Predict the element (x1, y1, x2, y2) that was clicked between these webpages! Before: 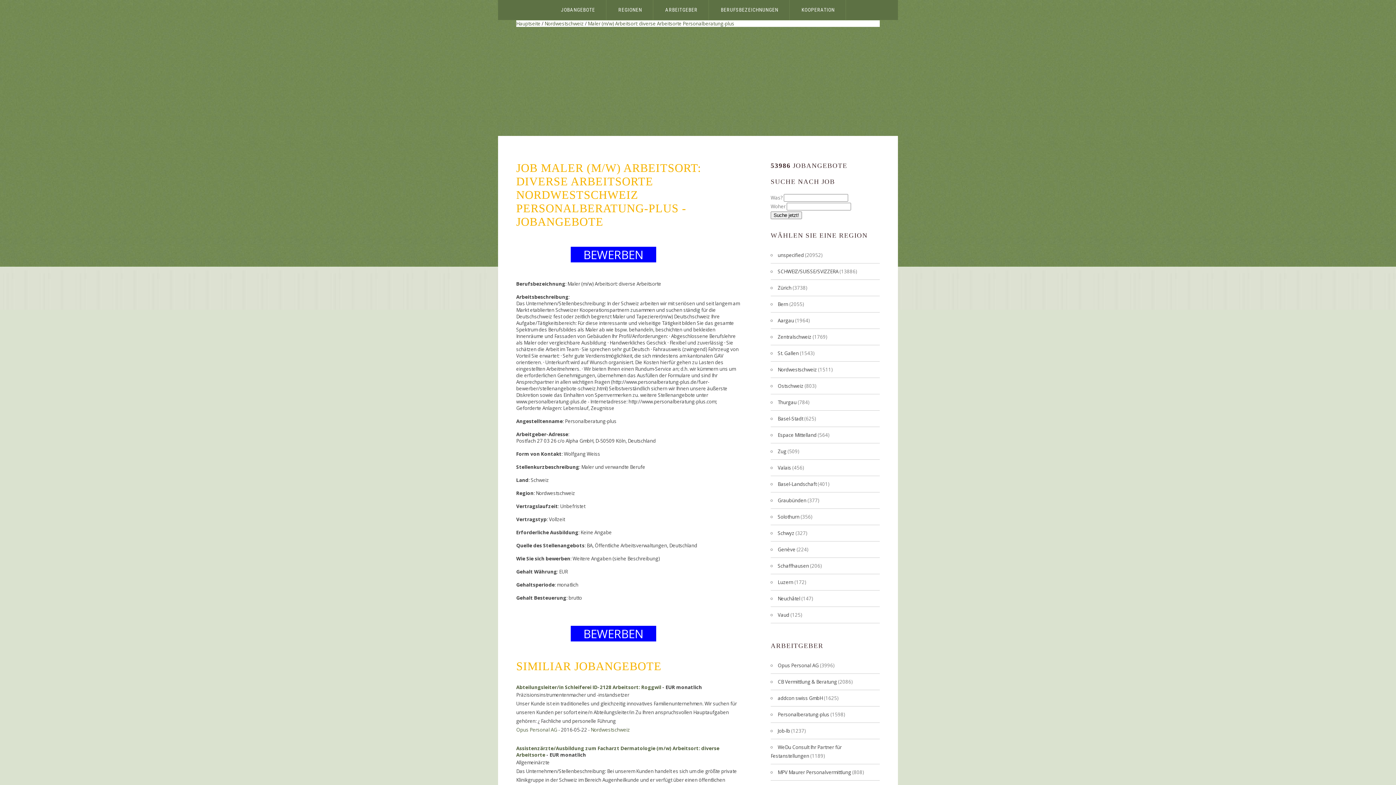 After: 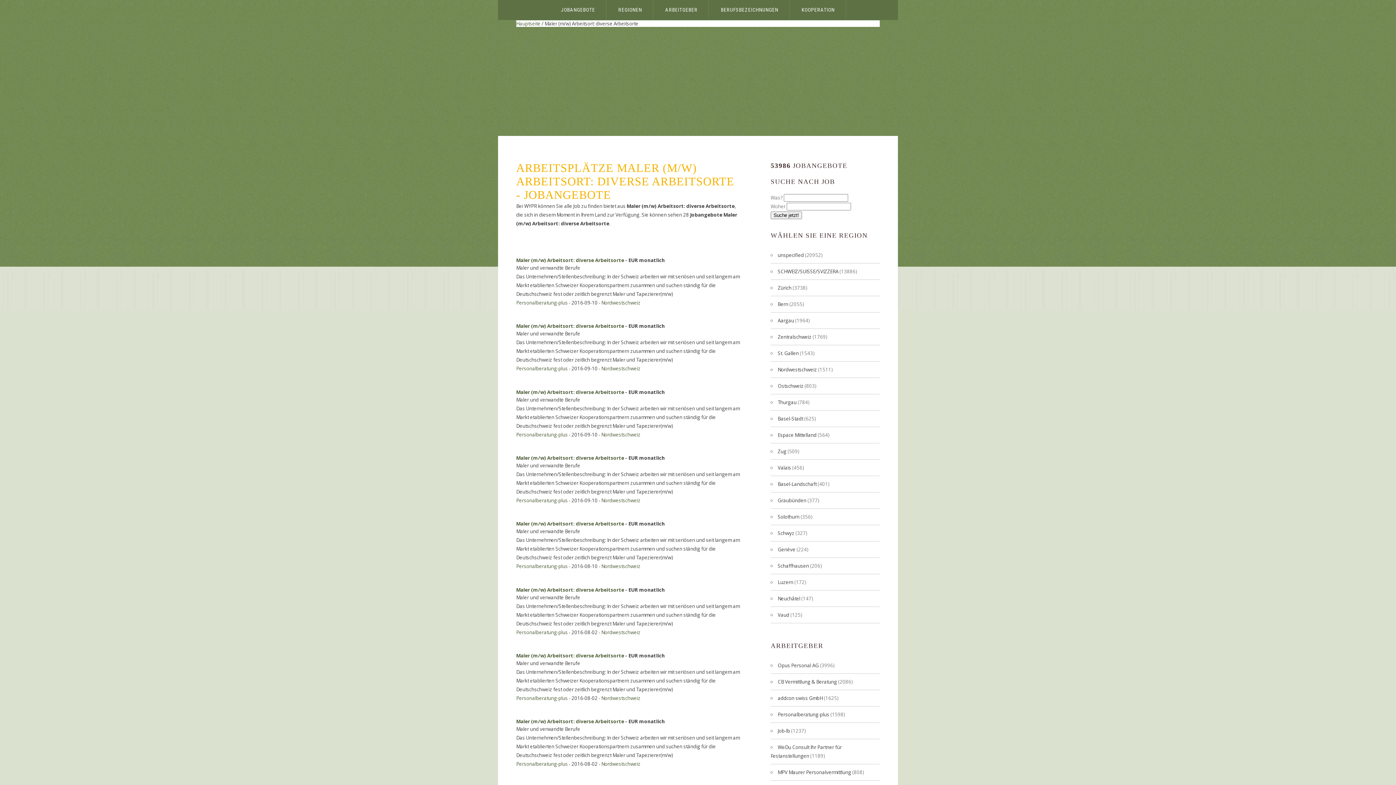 Action: label: Maler (m/w) Arbeitsort: diverse Arbeitsorte bbox: (588, 20, 681, 26)